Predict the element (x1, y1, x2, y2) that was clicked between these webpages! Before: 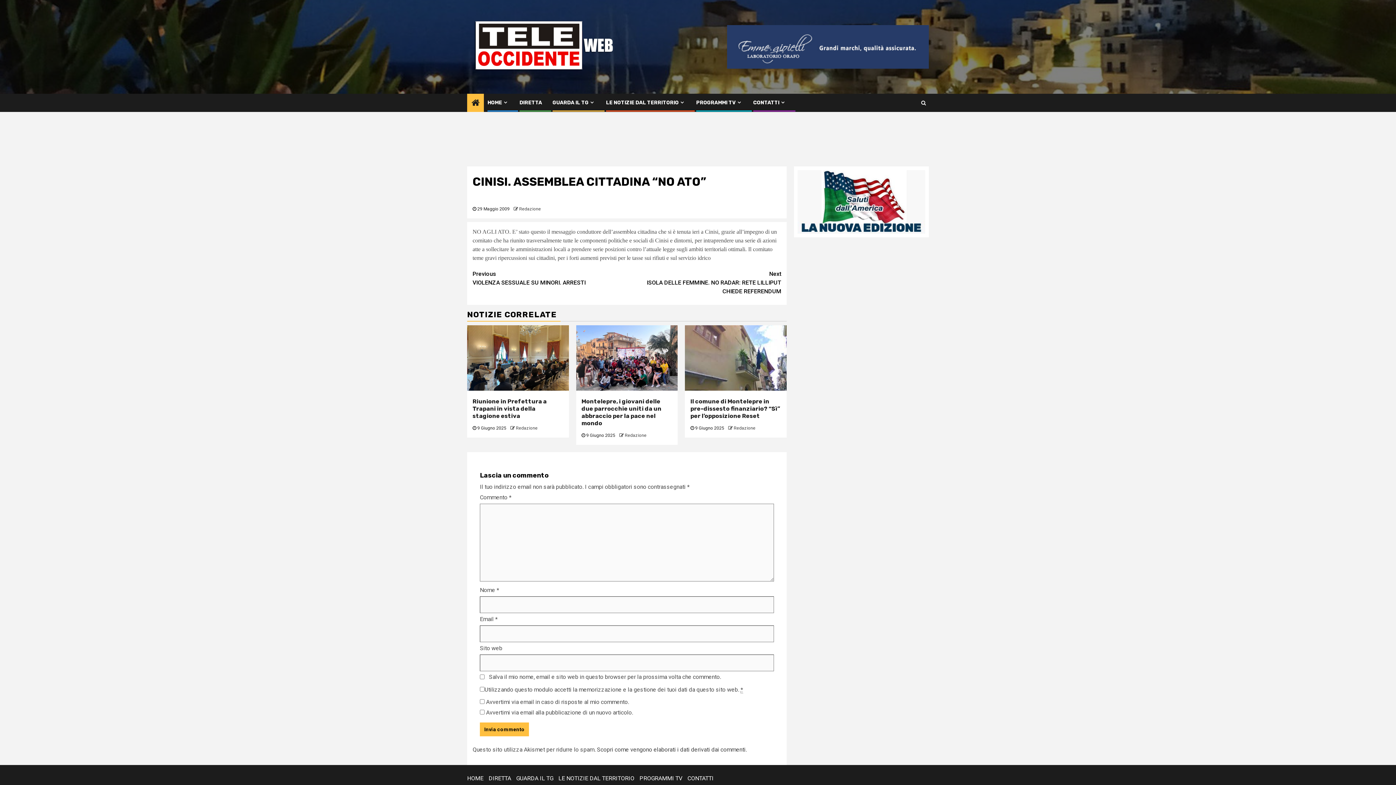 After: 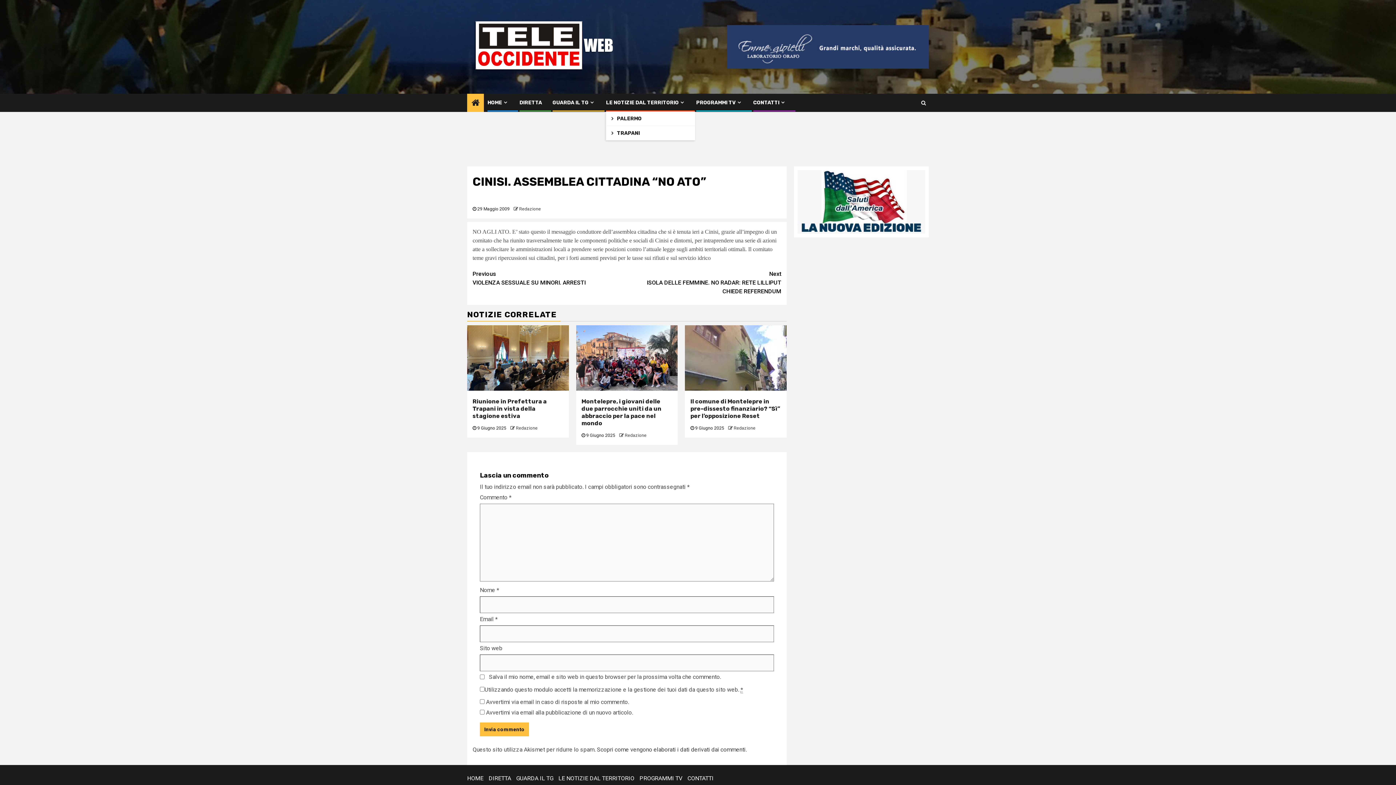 Action: label: LE NOTIZIE DAL TERRITORIO bbox: (606, 99, 685, 105)